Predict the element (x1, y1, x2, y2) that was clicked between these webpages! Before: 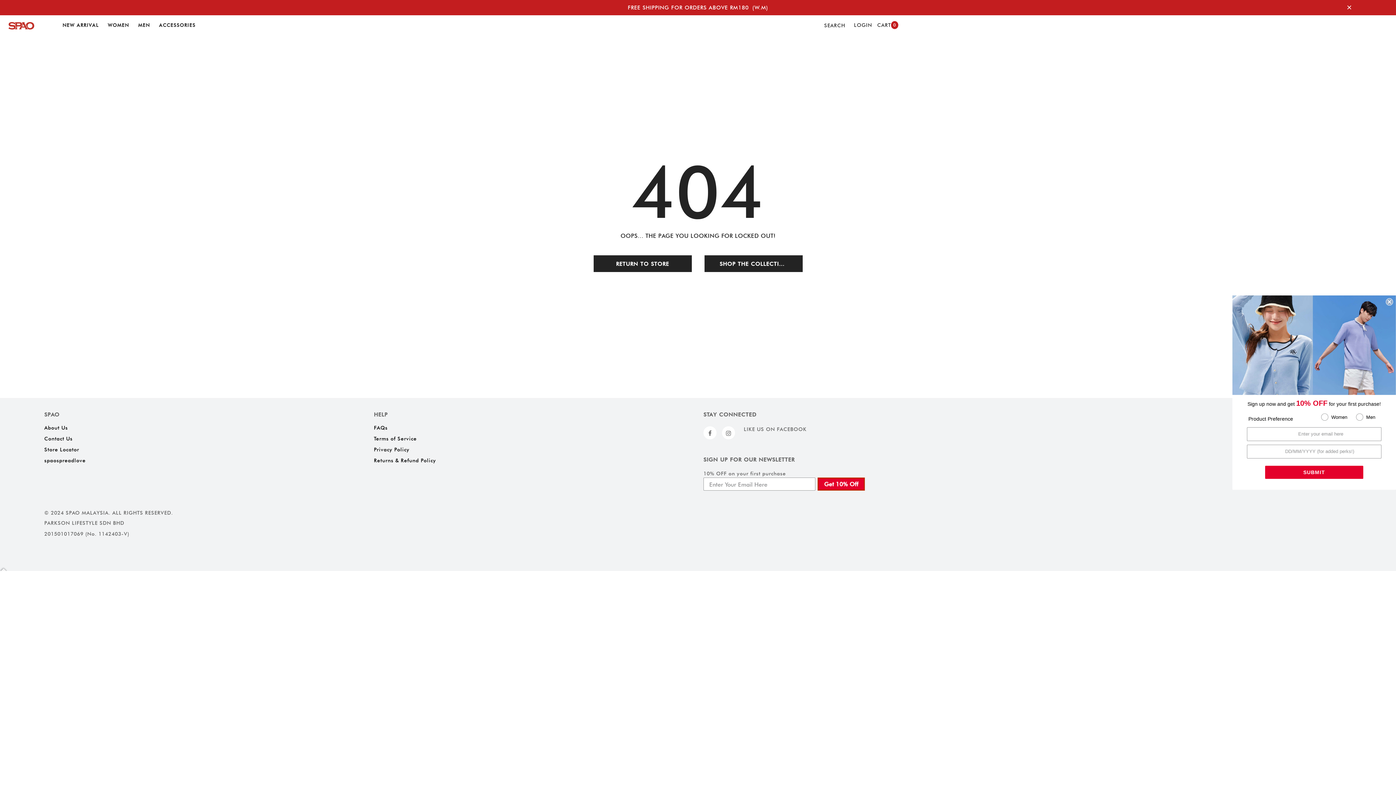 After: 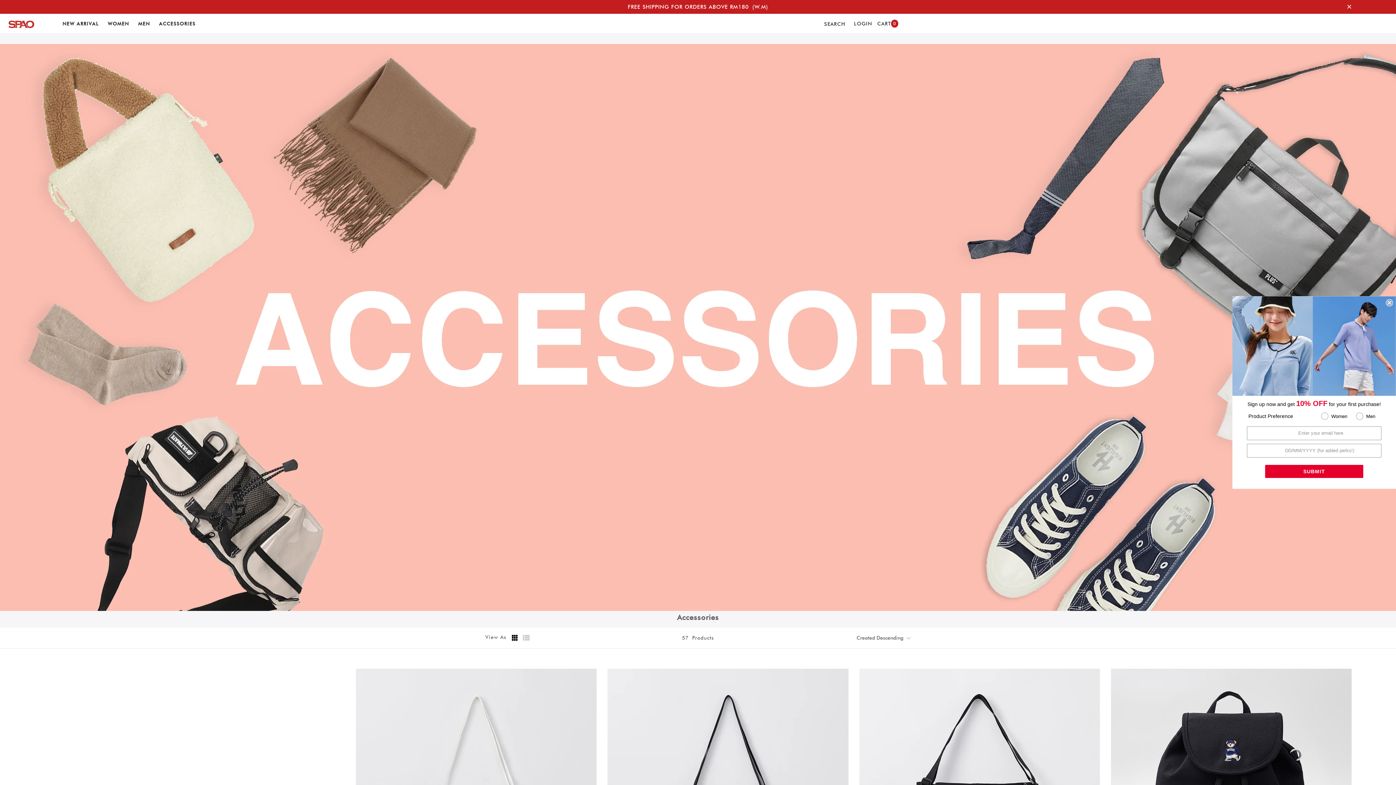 Action: bbox: (159, 16, 195, 33) label: ACCESSORIES